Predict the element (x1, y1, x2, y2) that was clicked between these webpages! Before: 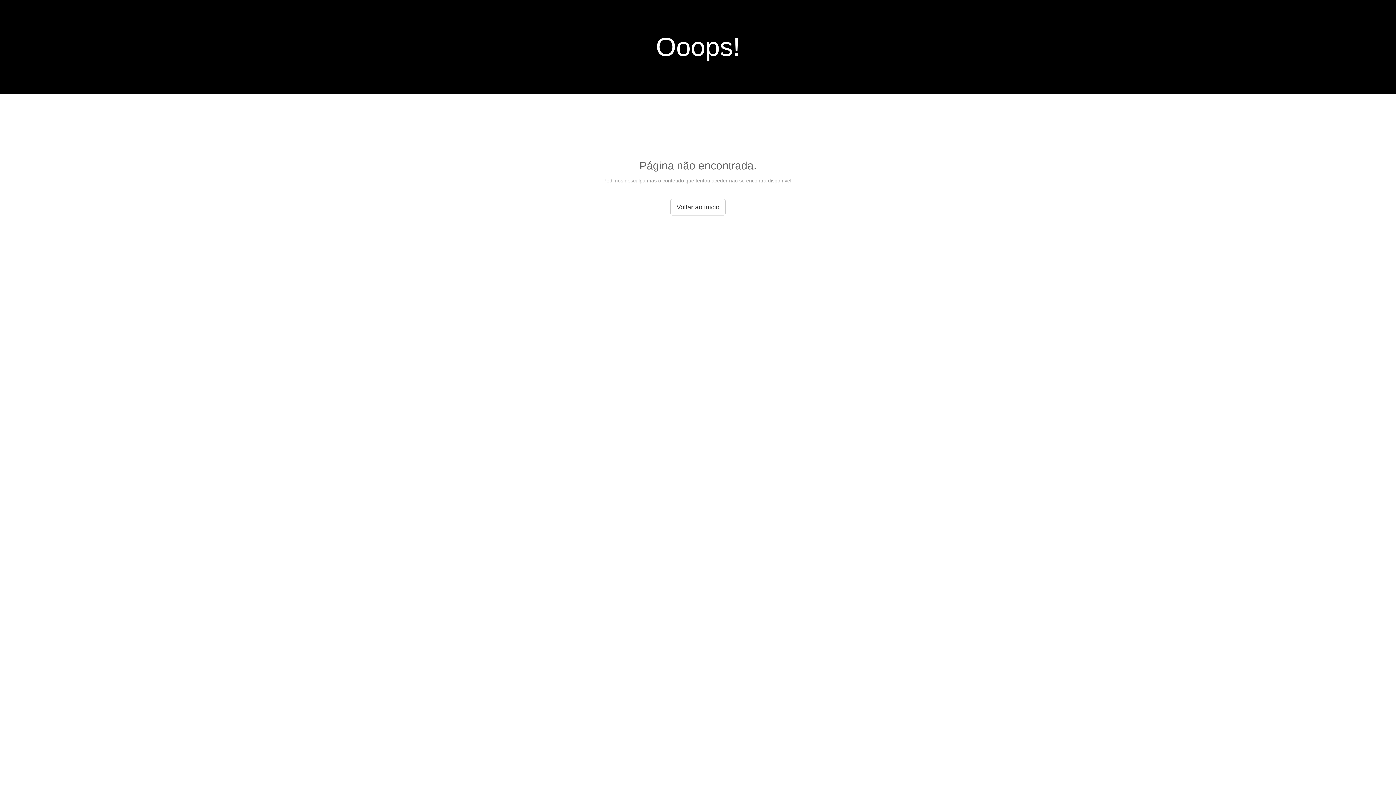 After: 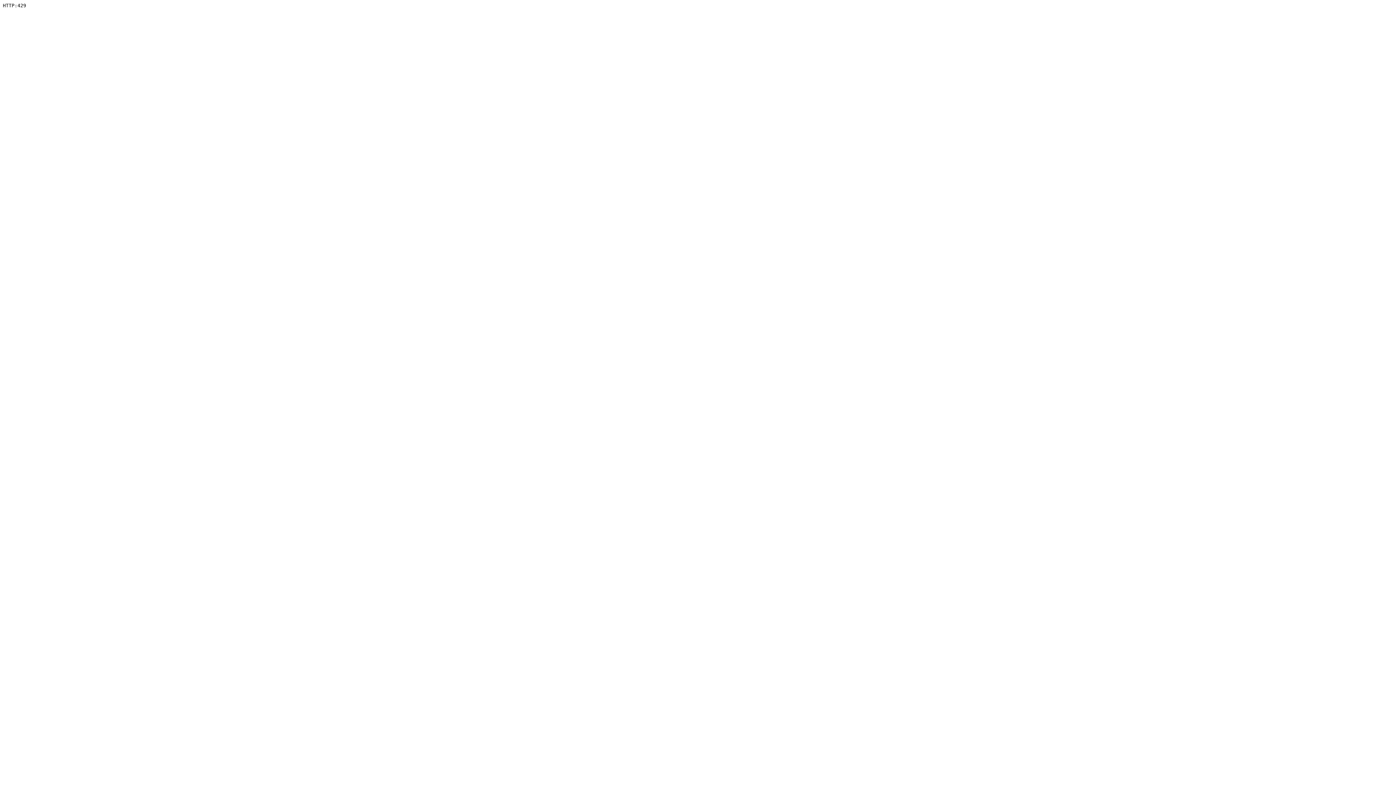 Action: bbox: (670, 198, 725, 215) label: Voltar ao início